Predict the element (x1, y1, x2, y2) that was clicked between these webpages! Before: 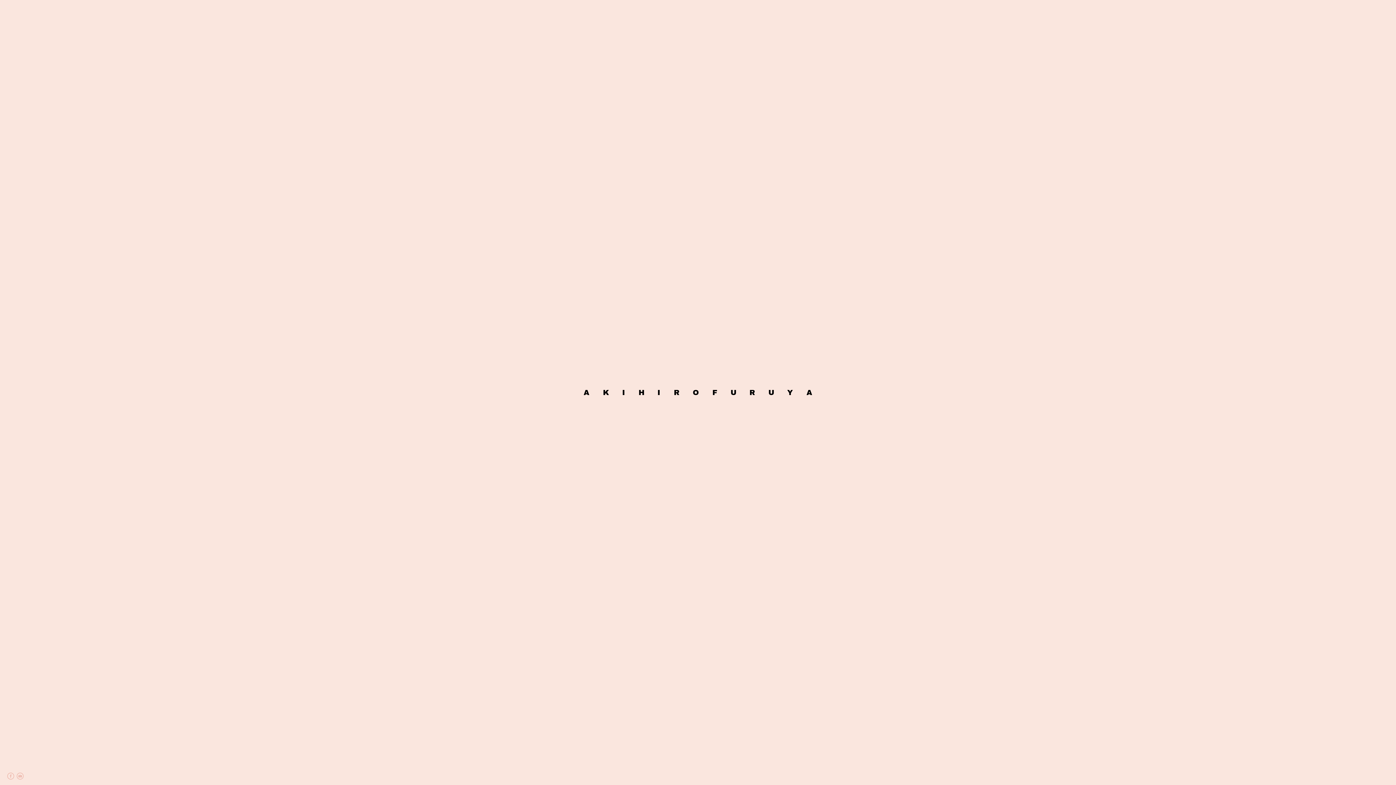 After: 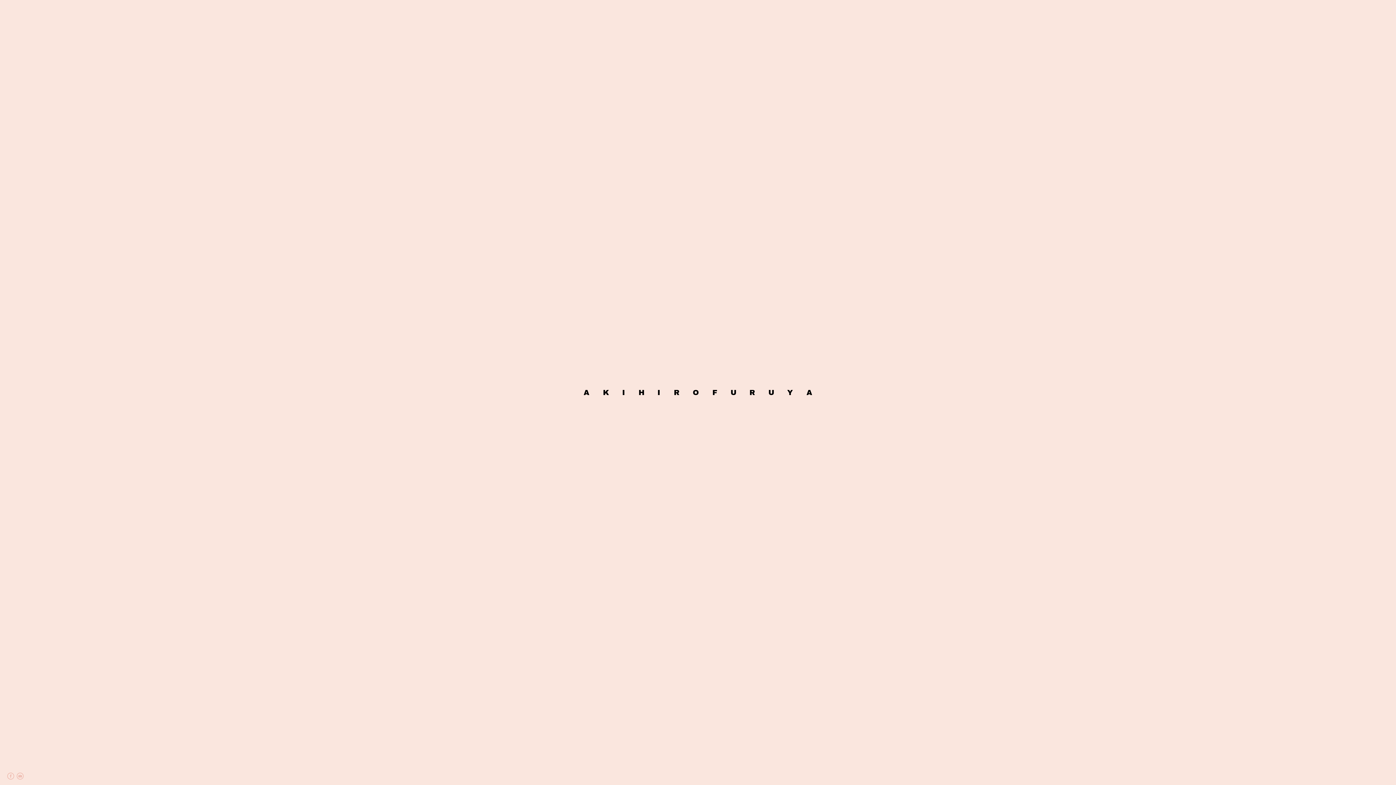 Action: bbox: (16, 775, 23, 781)